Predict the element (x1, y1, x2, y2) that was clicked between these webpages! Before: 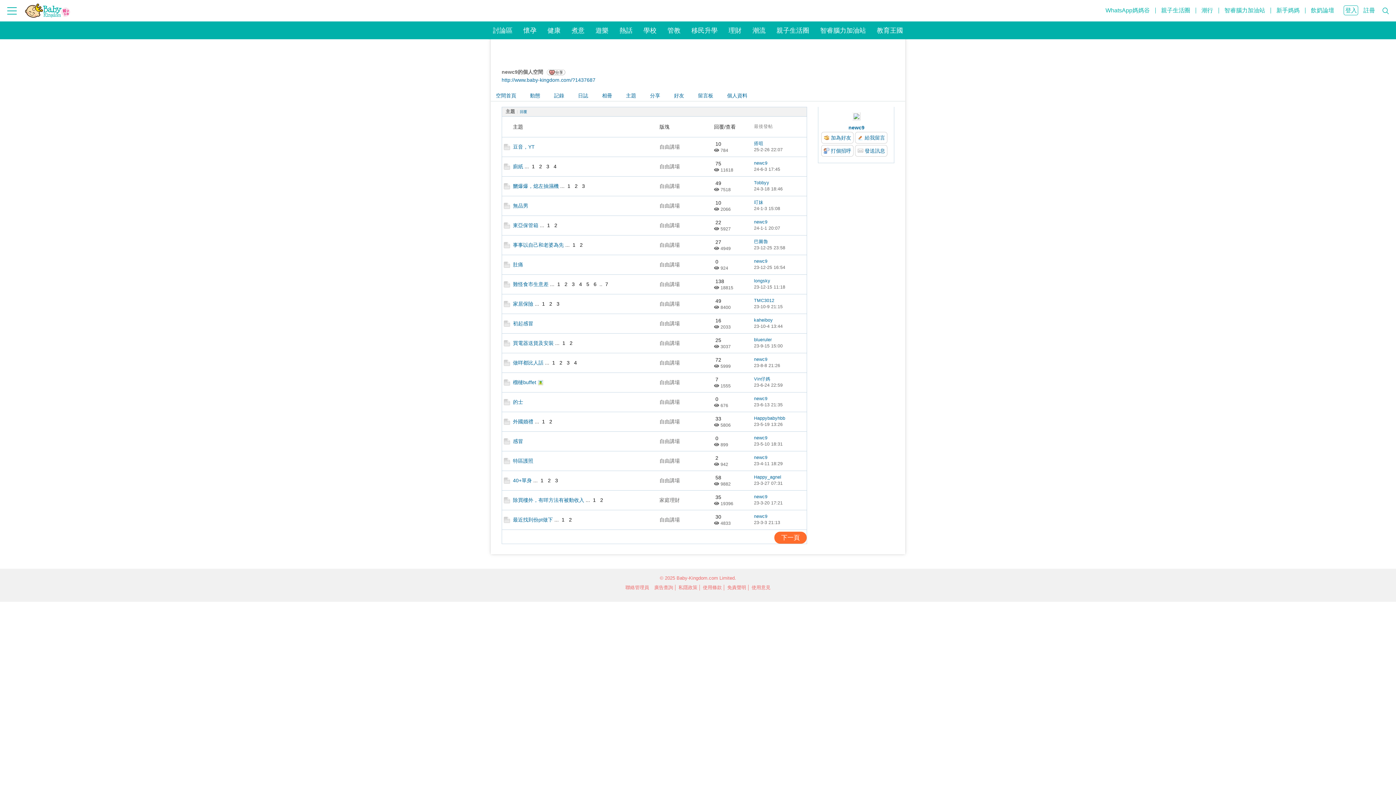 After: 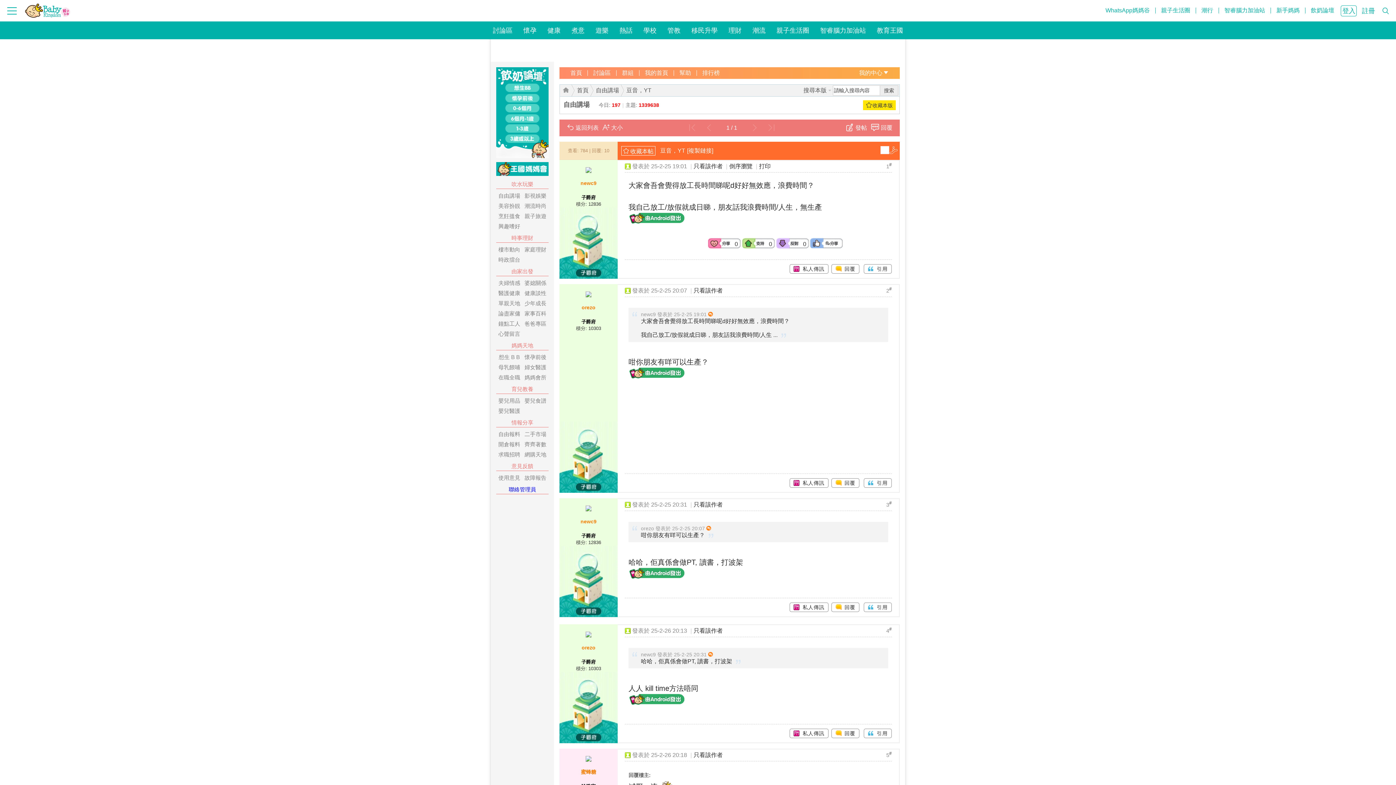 Action: label: 豆音，YT bbox: (513, 144, 534, 149)